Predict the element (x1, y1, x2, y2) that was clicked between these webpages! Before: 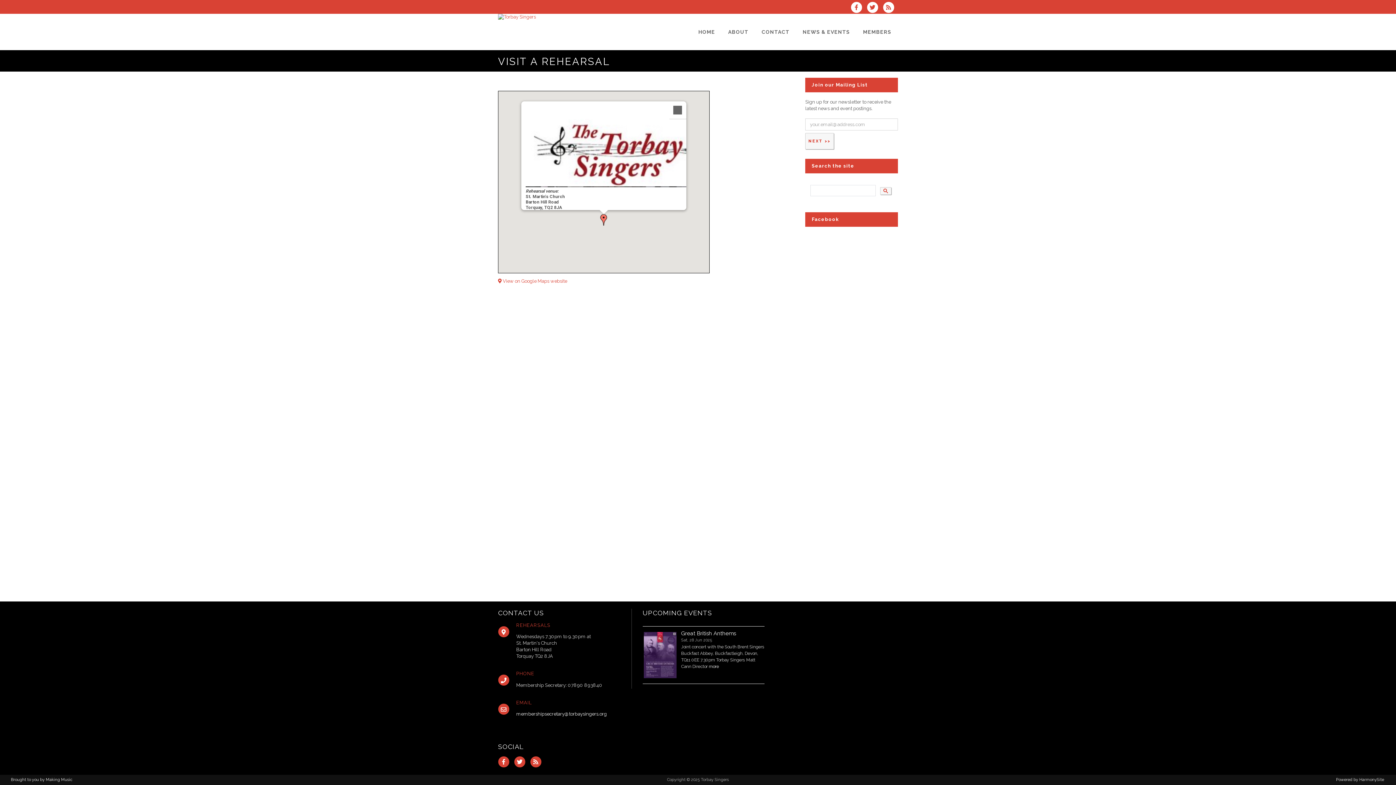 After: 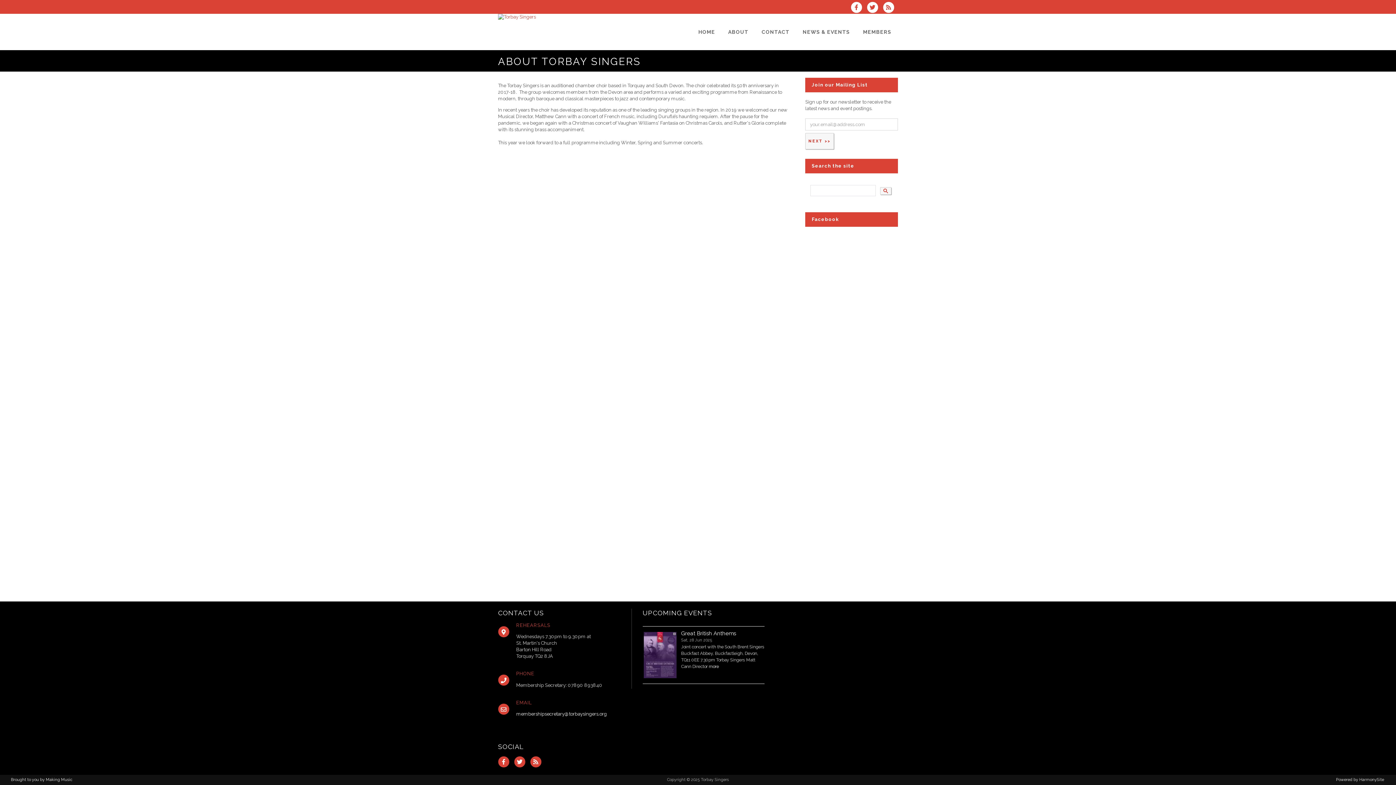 Action: bbox: (721, 13, 755, 50) label: ABOUT